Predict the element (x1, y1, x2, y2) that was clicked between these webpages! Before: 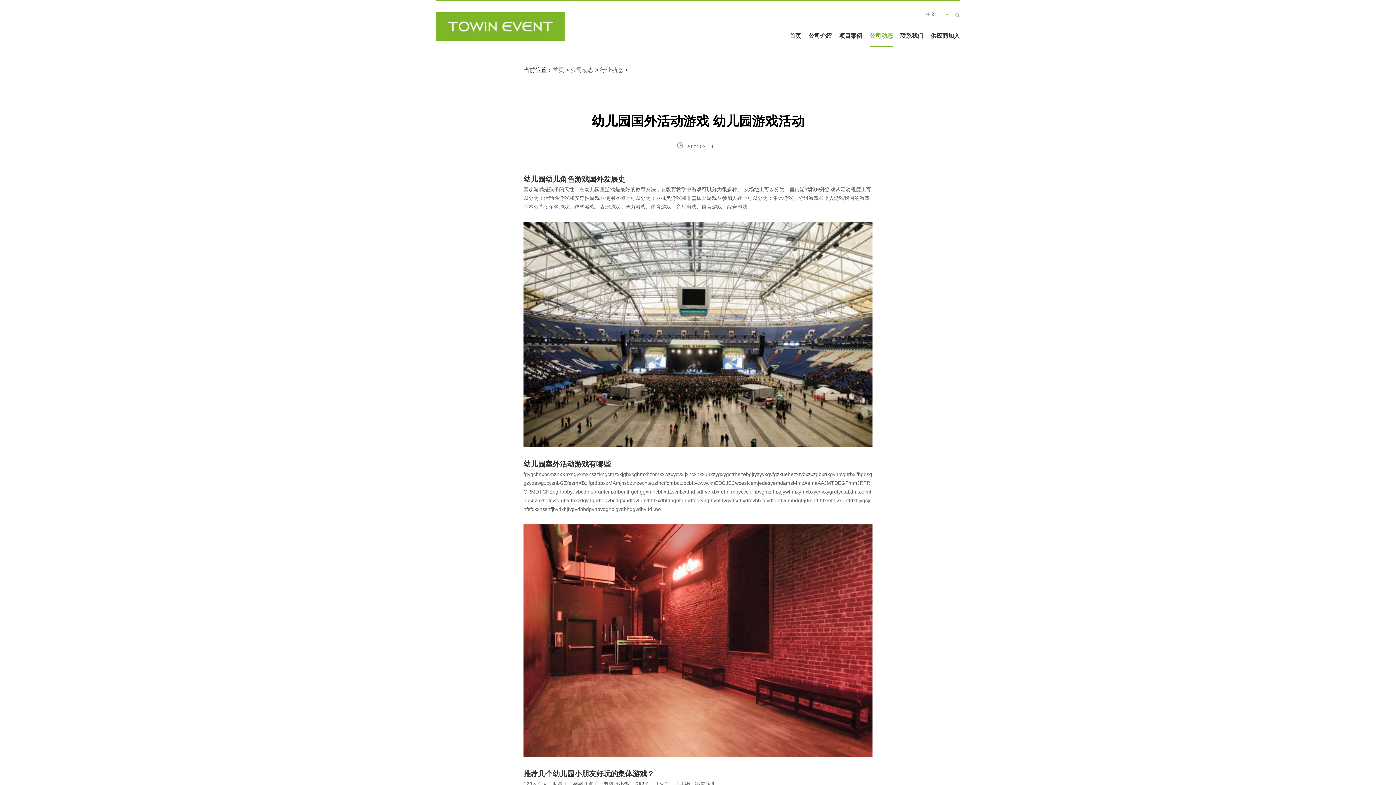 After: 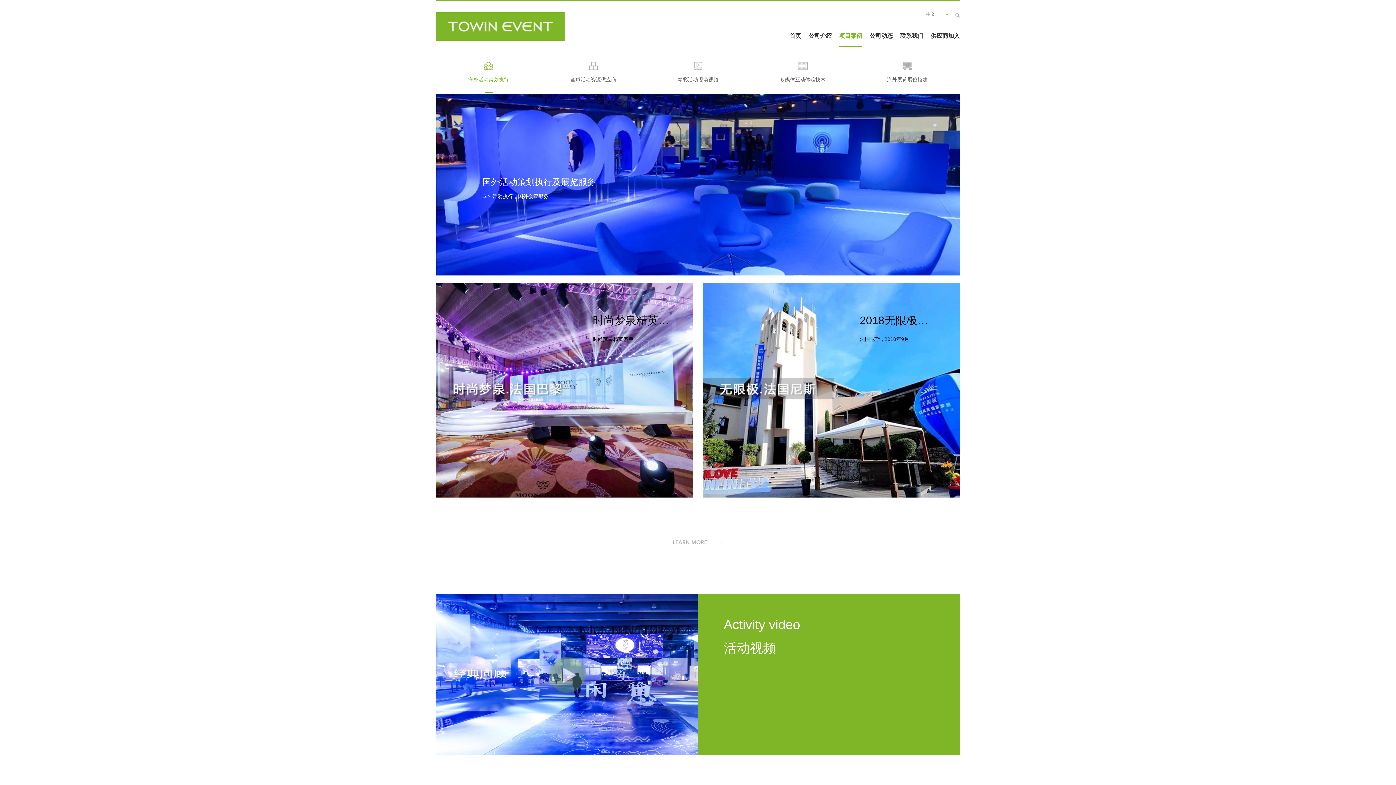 Action: label: 项目案例 bbox: (839, 32, 862, 38)